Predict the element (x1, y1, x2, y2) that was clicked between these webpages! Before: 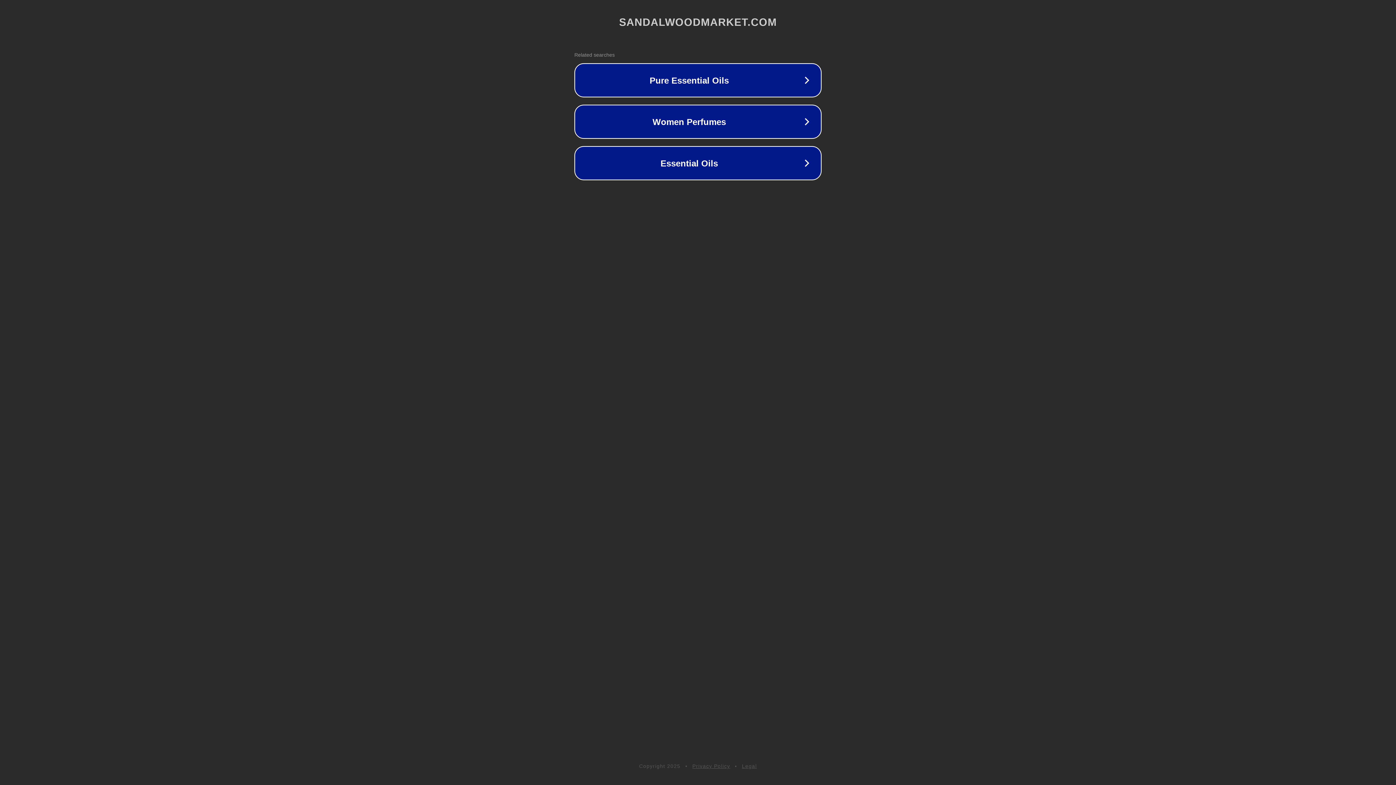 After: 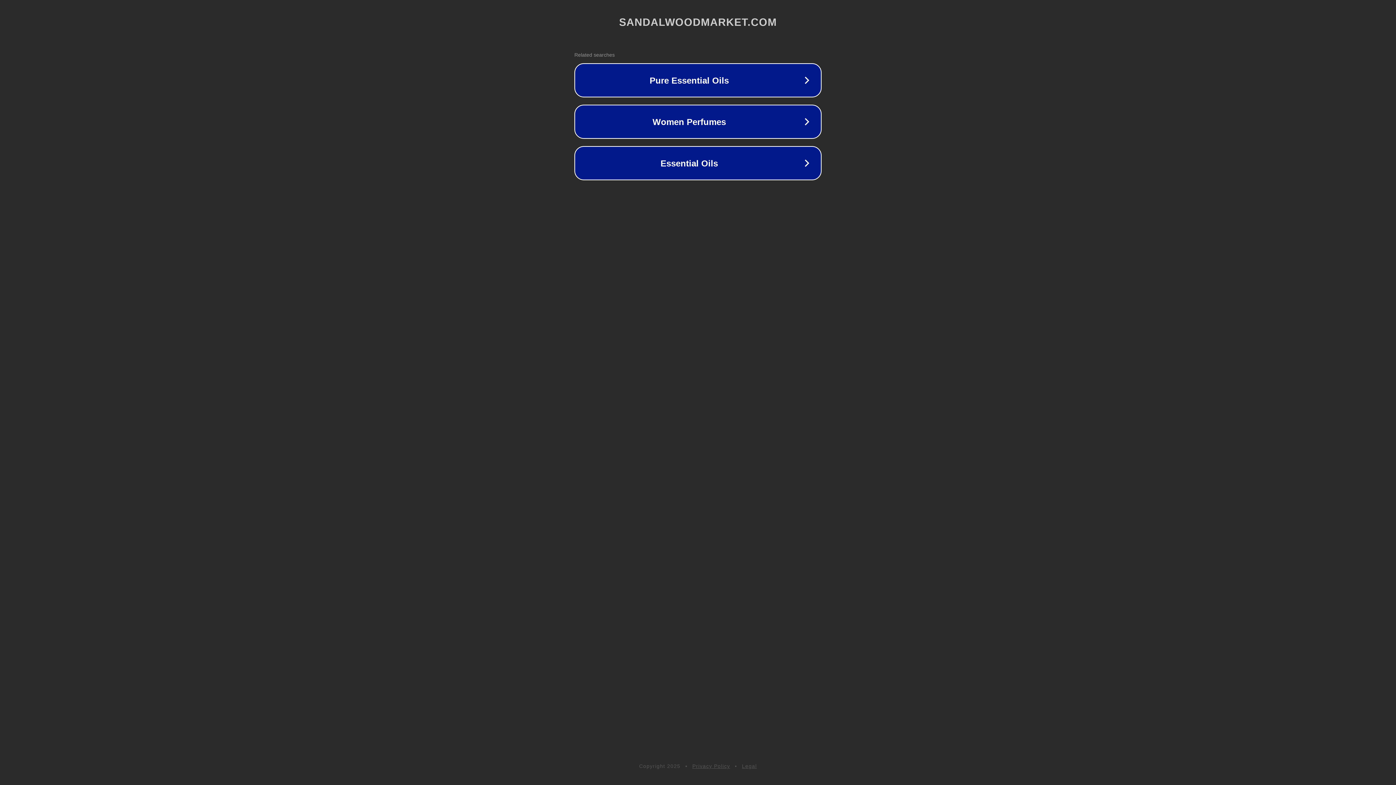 Action: label: Legal bbox: (742, 763, 757, 769)